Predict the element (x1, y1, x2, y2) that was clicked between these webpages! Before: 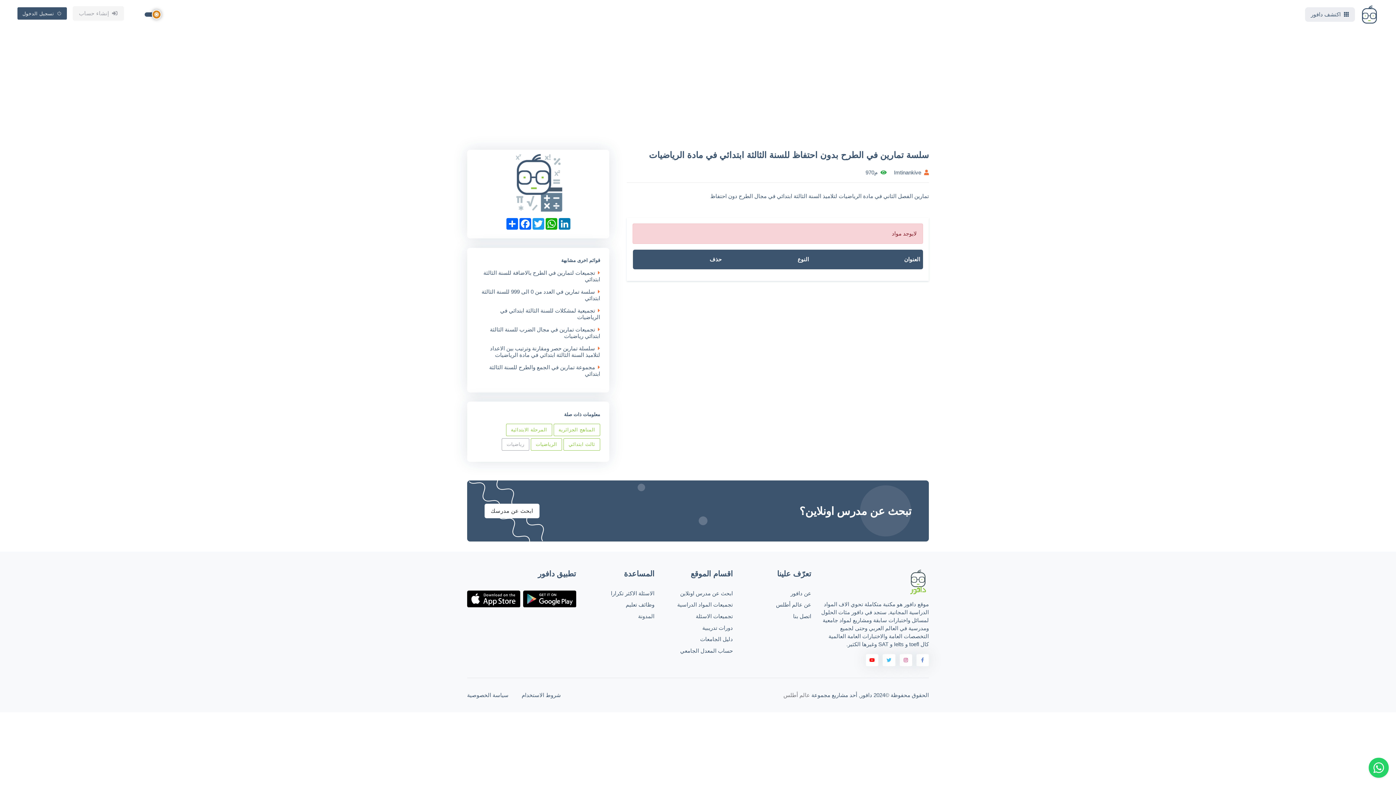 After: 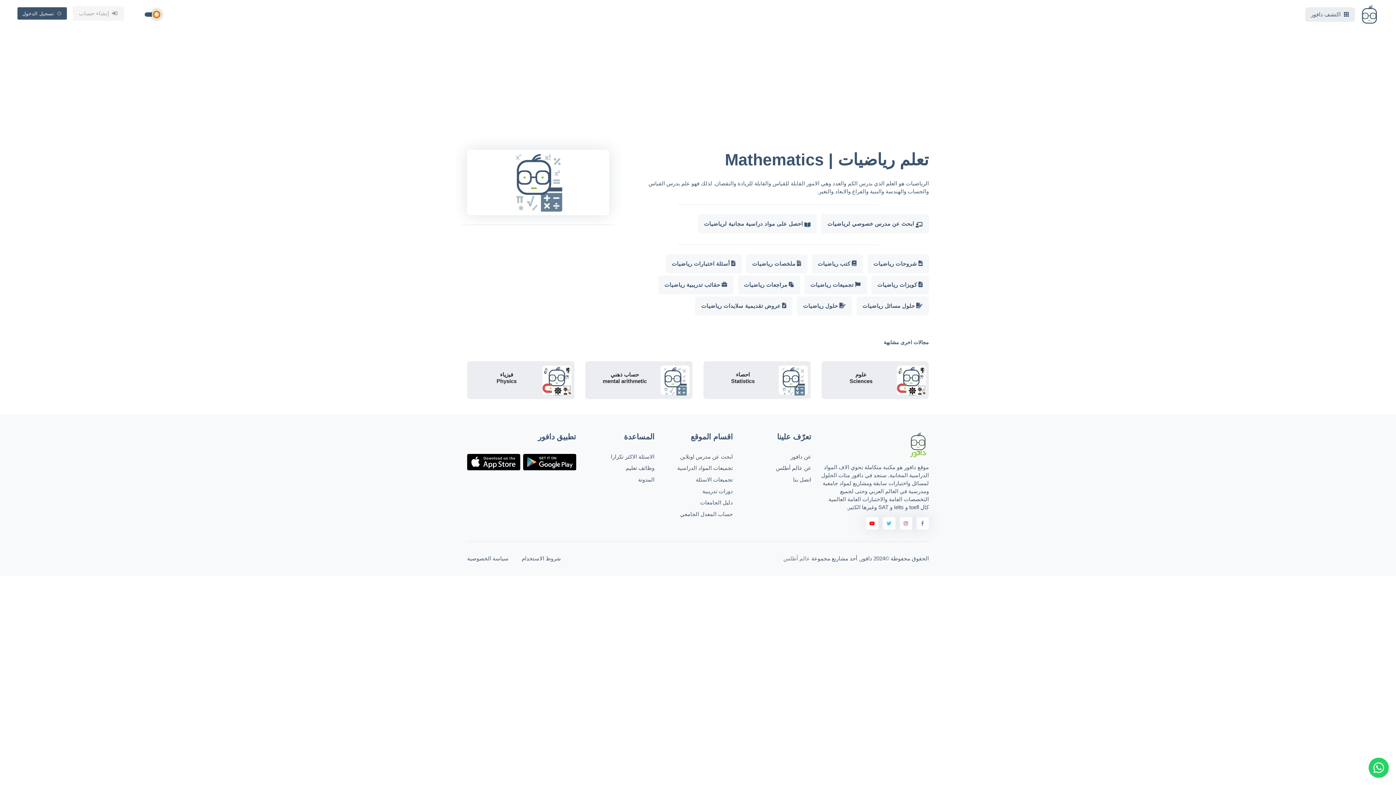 Action: bbox: (501, 438, 529, 450) label: رياضيات